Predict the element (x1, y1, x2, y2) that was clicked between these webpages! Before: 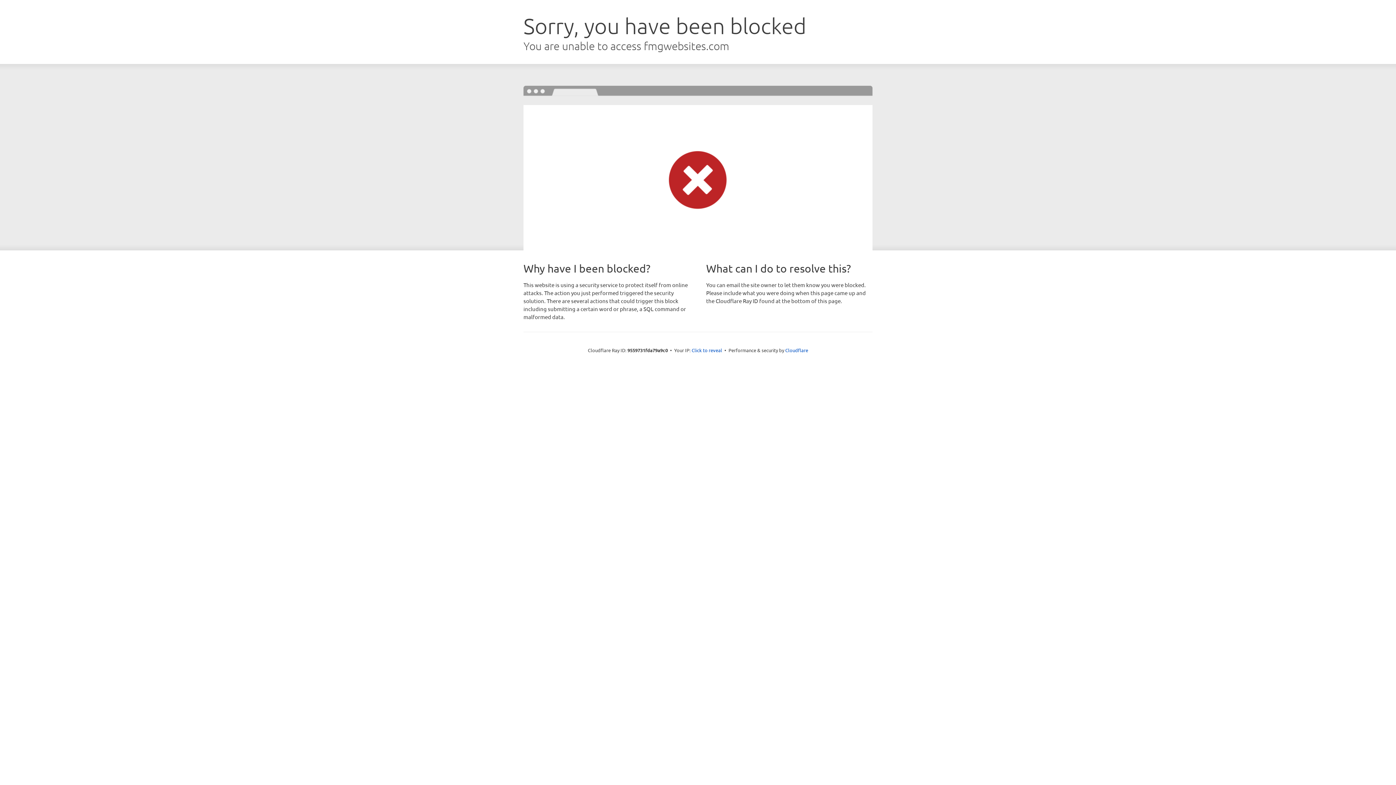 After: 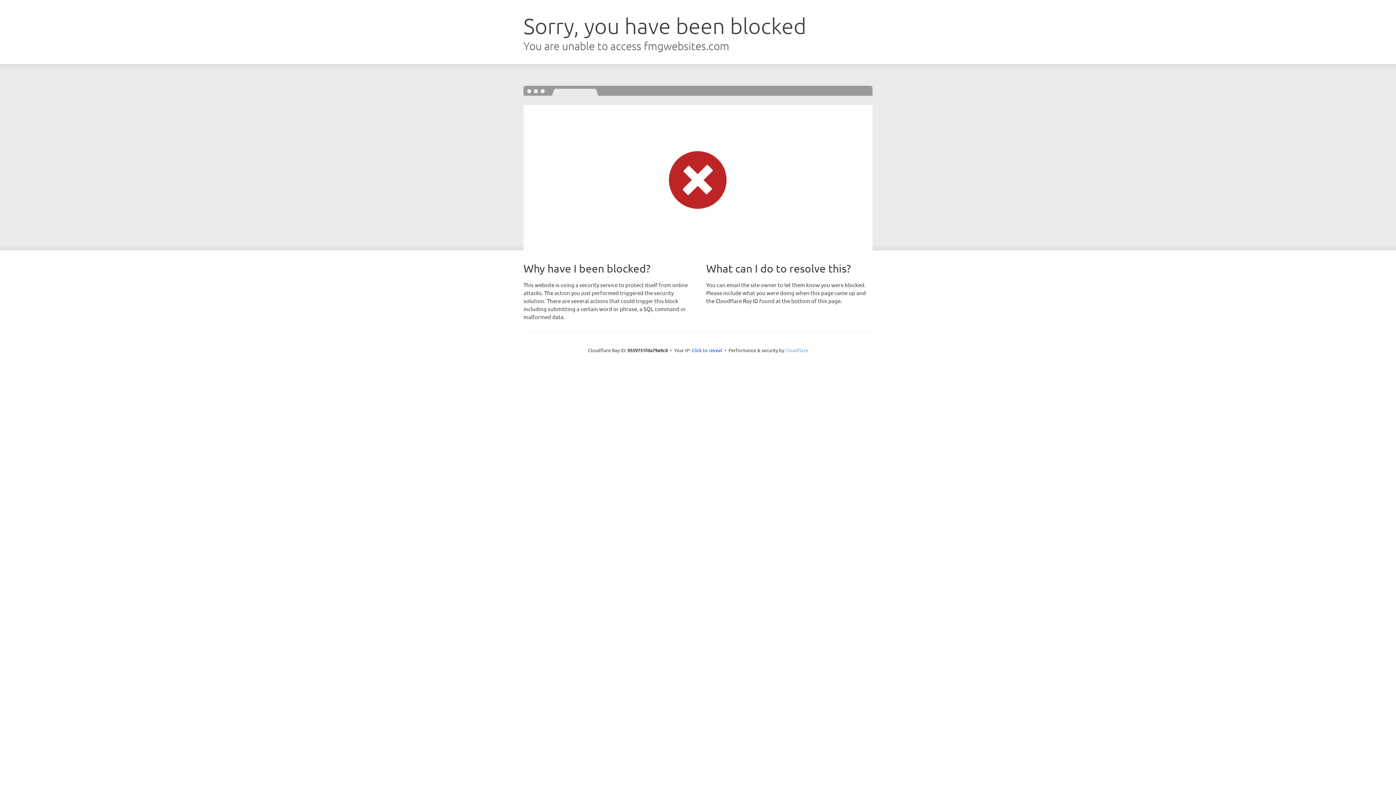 Action: label: Cloudflare bbox: (785, 347, 808, 353)